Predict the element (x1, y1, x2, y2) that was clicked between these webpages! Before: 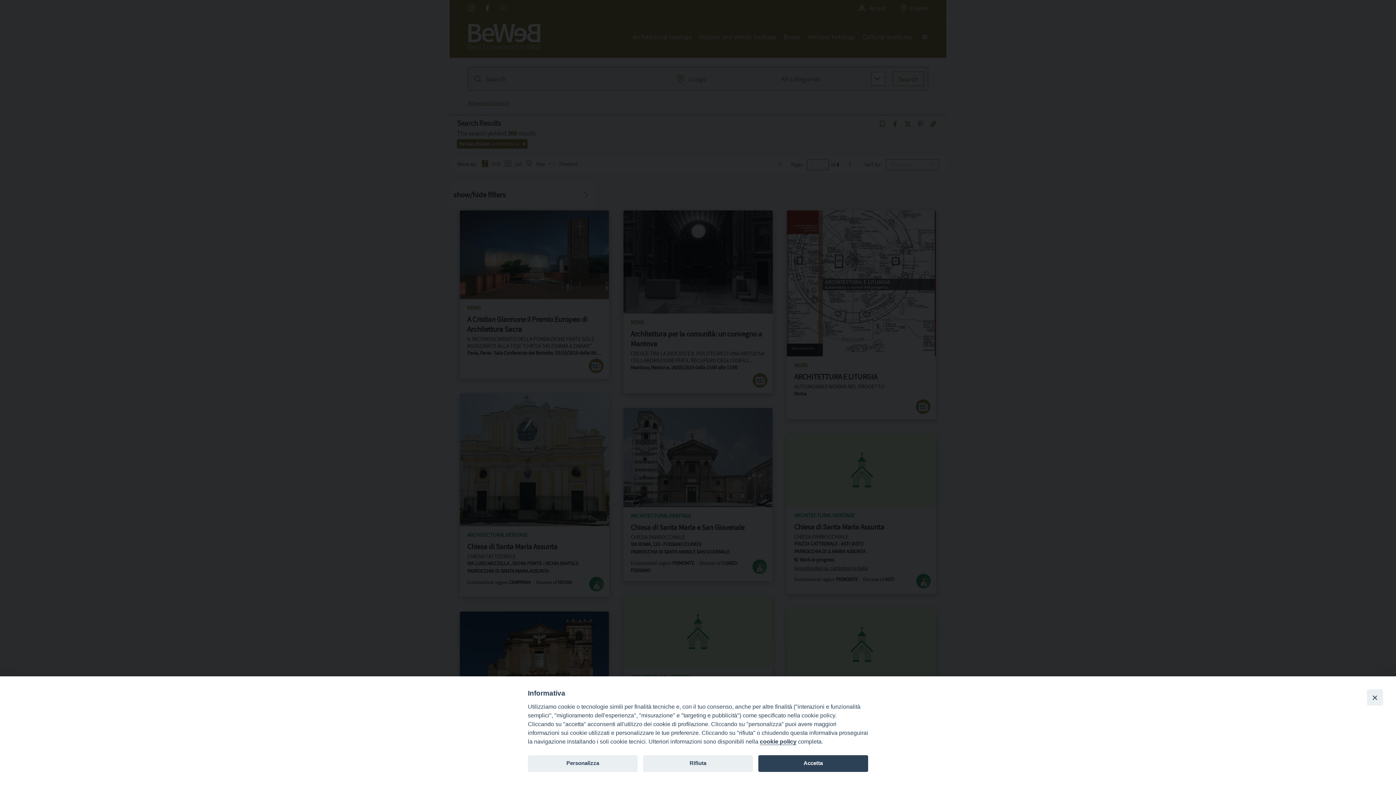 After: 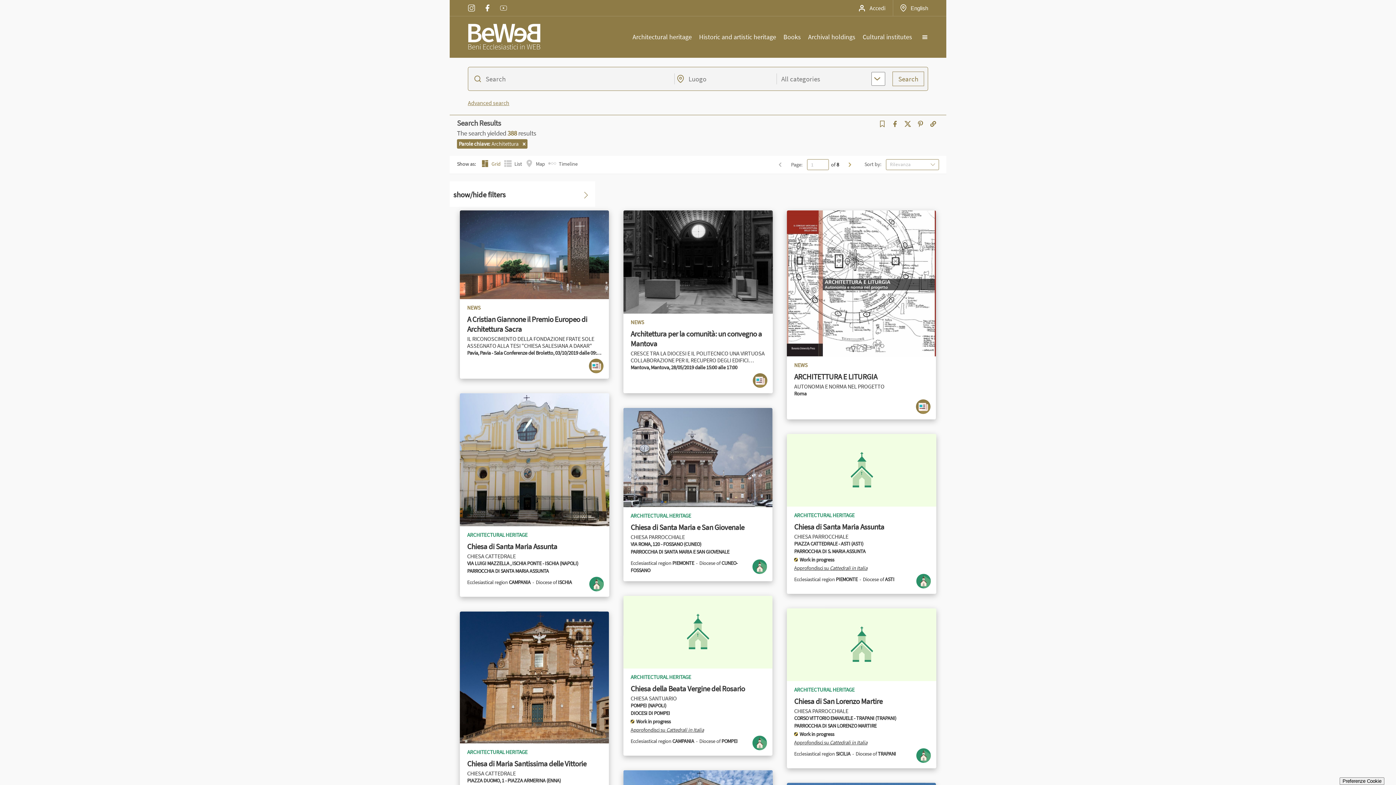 Action: label: Rifiuta bbox: (643, 755, 753, 772)